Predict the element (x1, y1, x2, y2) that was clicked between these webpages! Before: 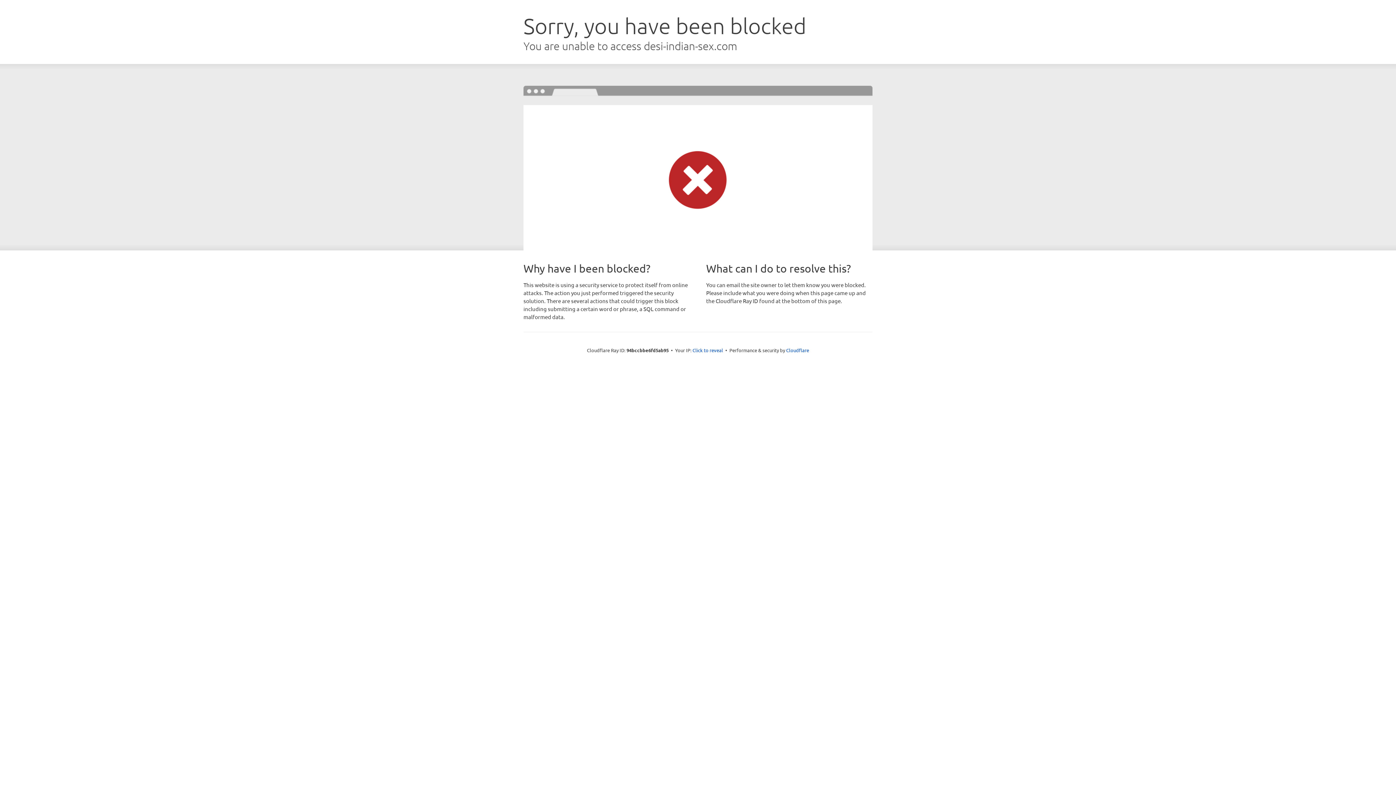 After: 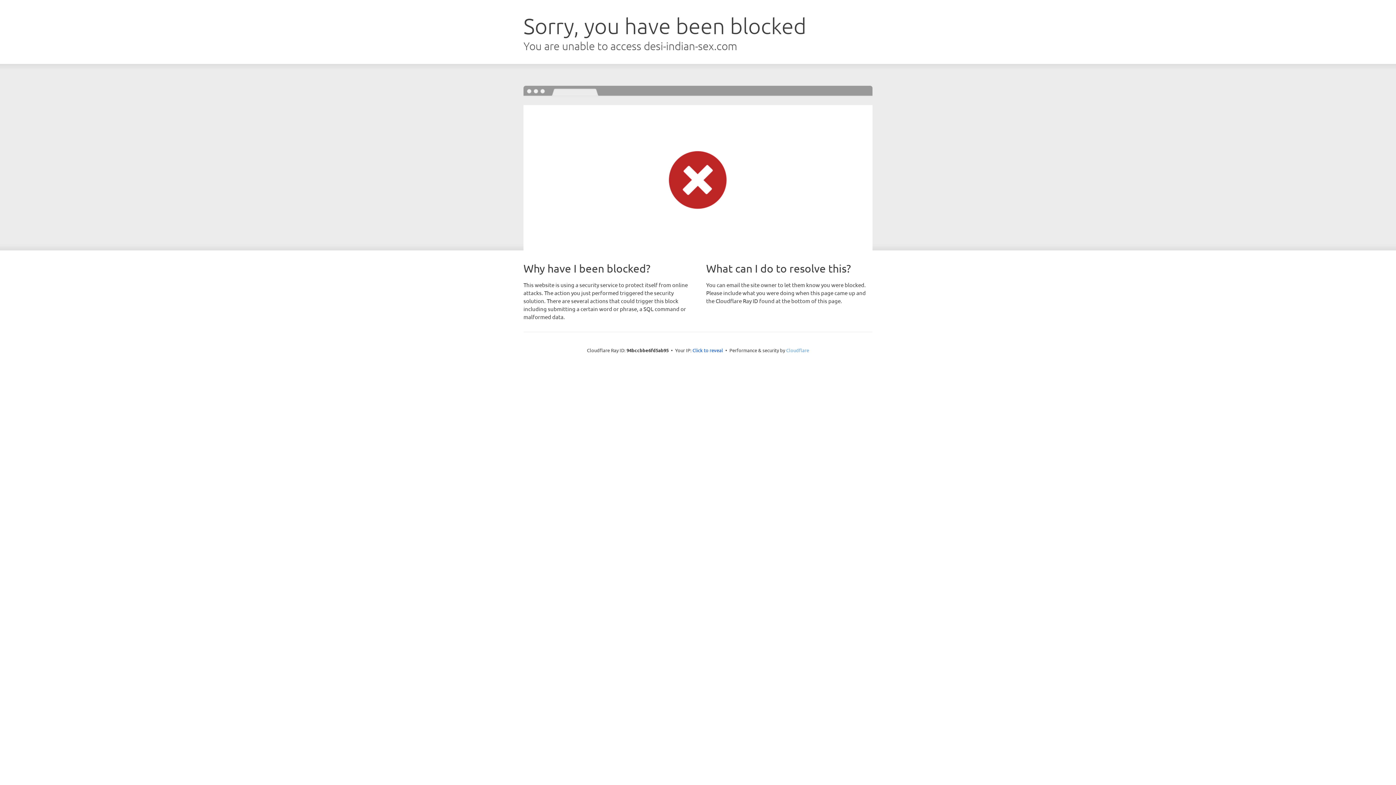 Action: label: Cloudflare bbox: (786, 347, 809, 353)